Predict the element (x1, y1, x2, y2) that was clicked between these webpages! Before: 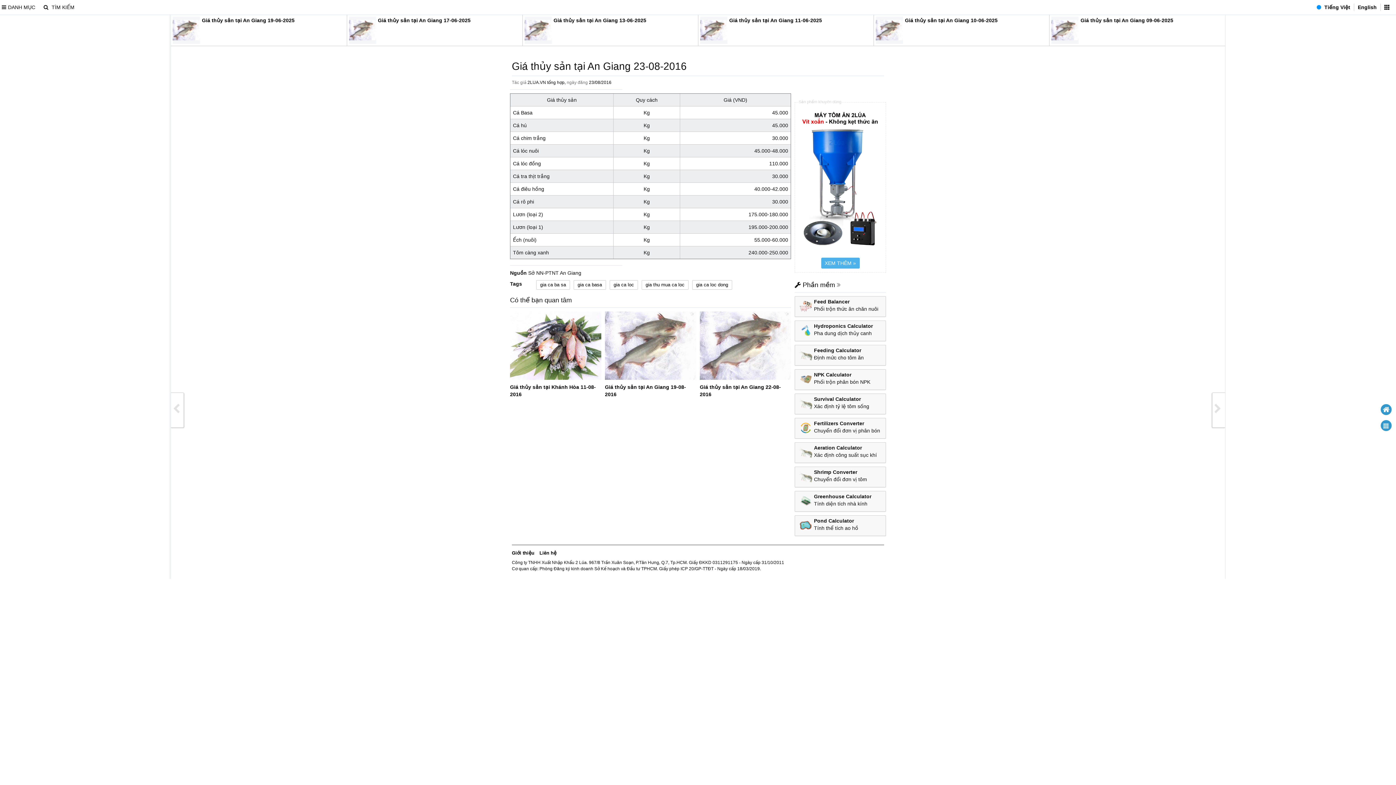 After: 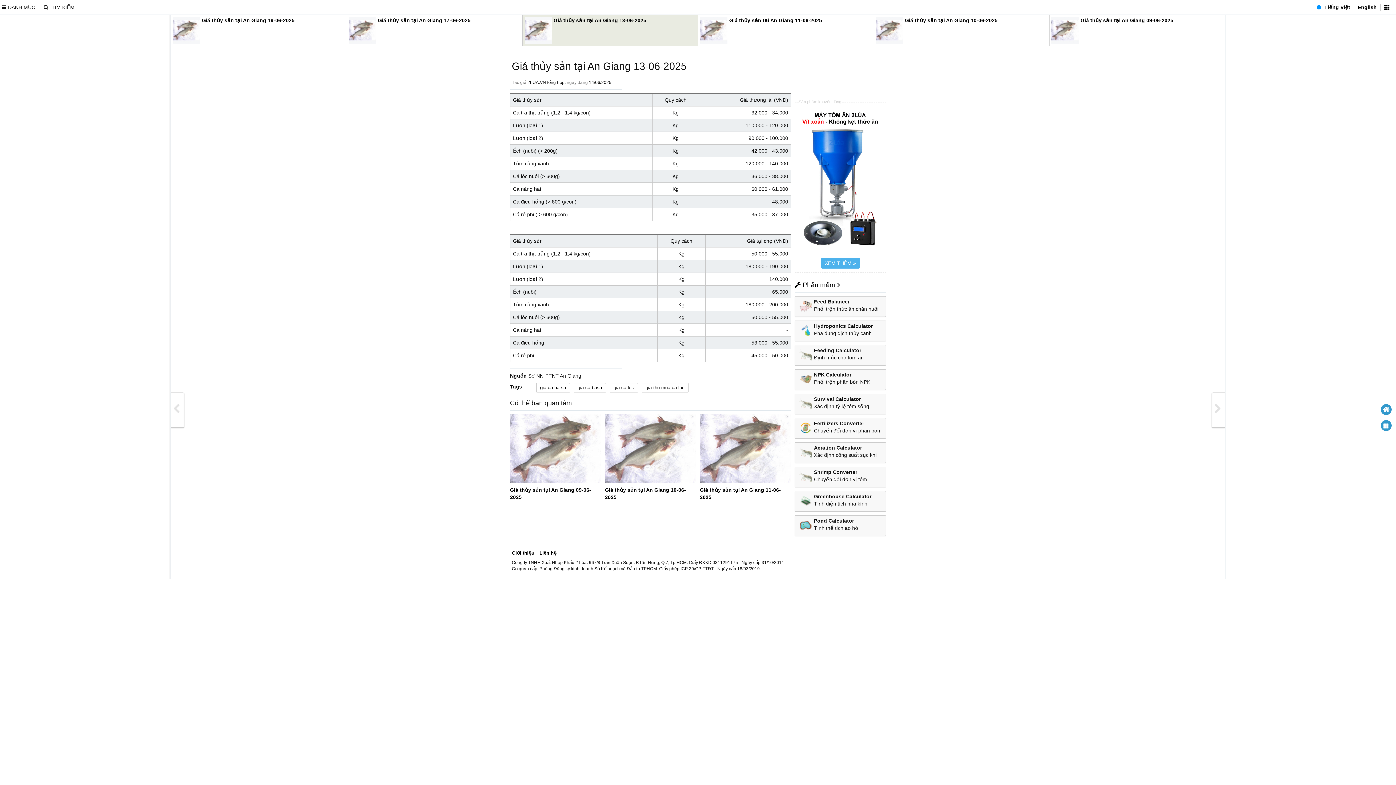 Action: bbox: (553, 17, 646, 23) label: Giá thủy sản tại An Giang 13-06-2025